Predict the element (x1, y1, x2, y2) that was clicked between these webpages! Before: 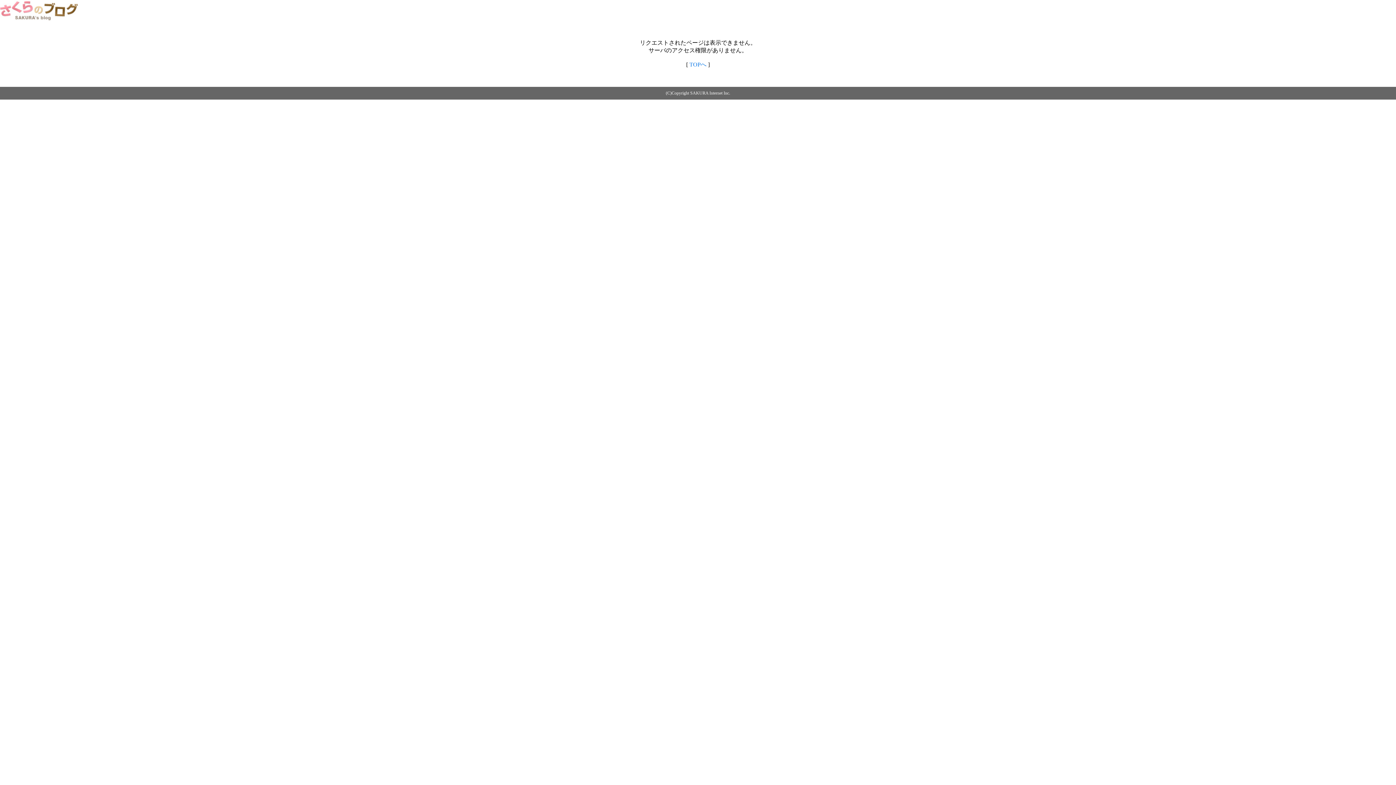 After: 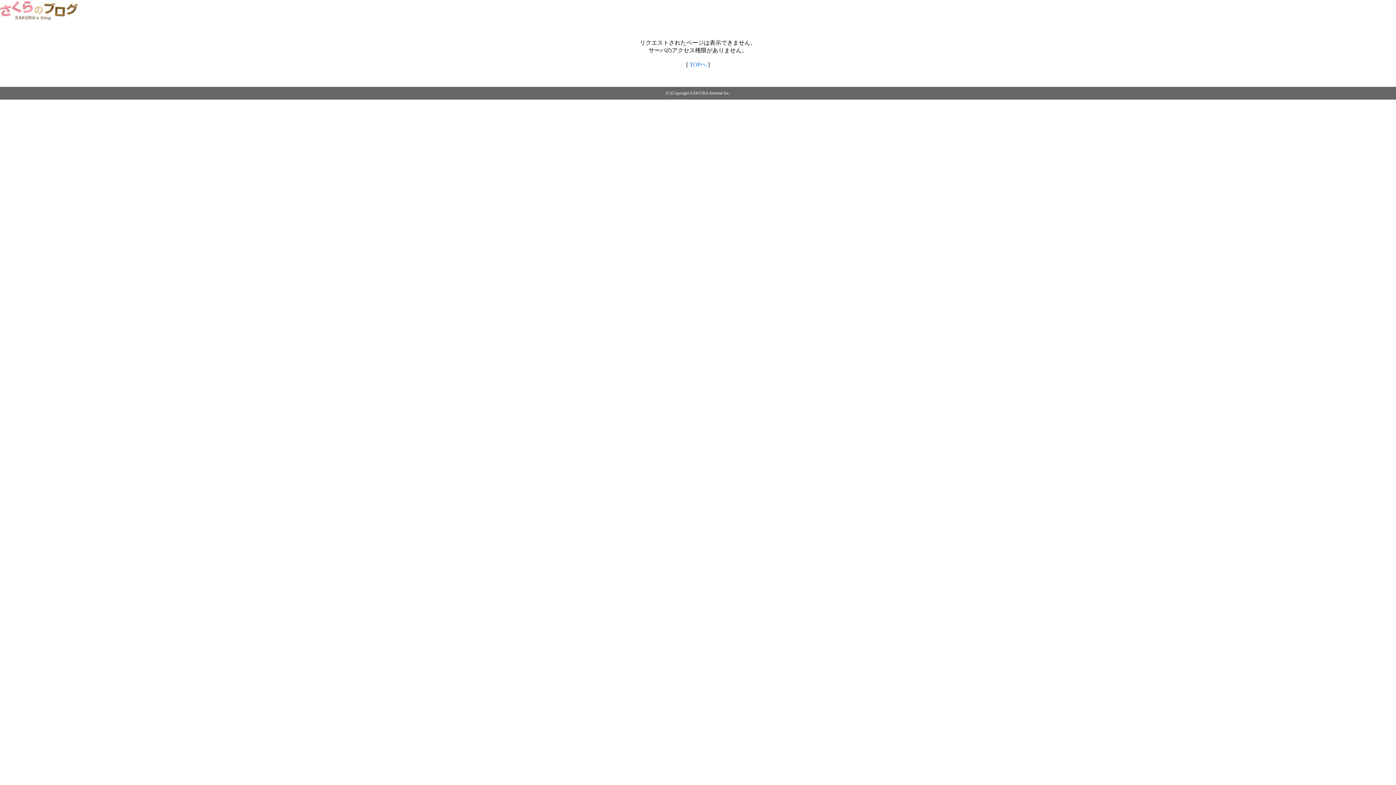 Action: label: TOPへ bbox: (689, 61, 706, 67)